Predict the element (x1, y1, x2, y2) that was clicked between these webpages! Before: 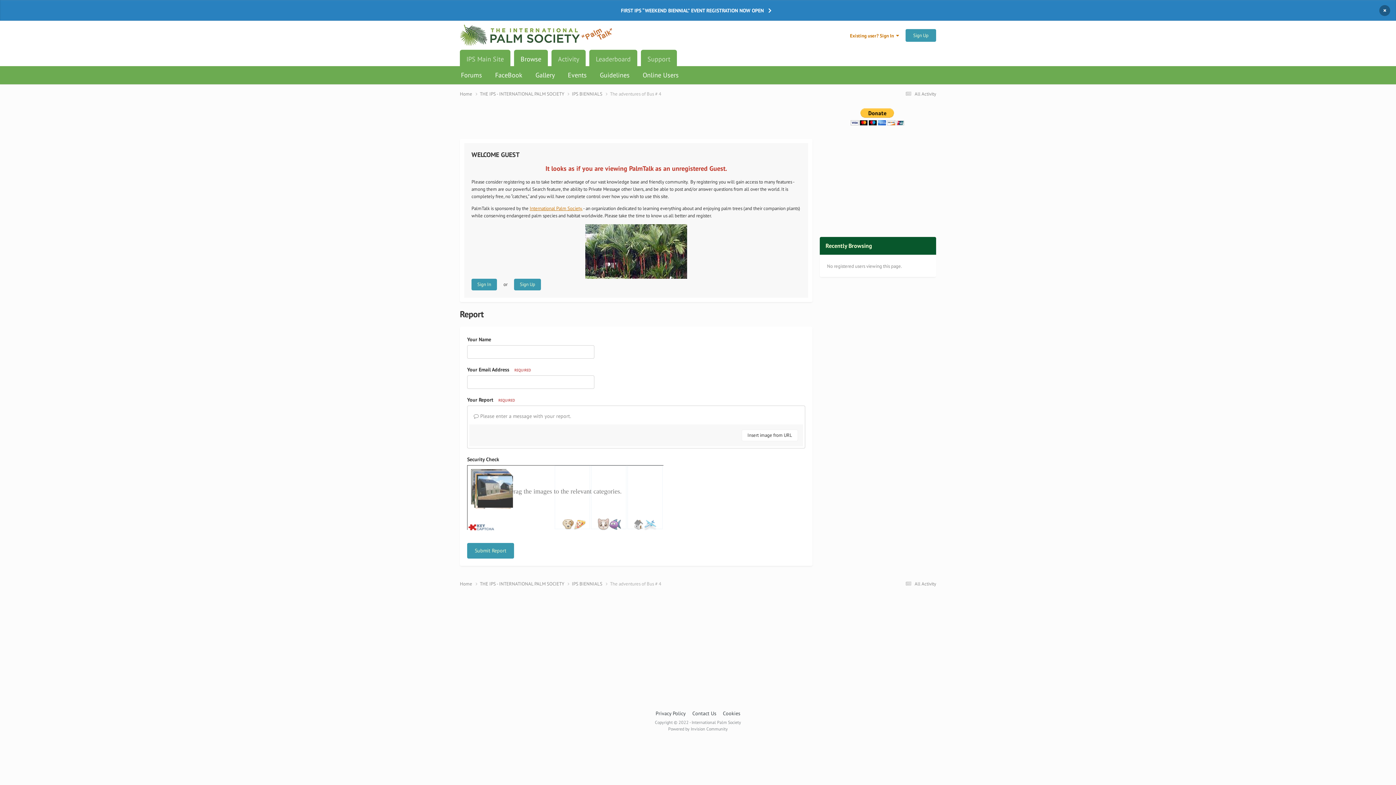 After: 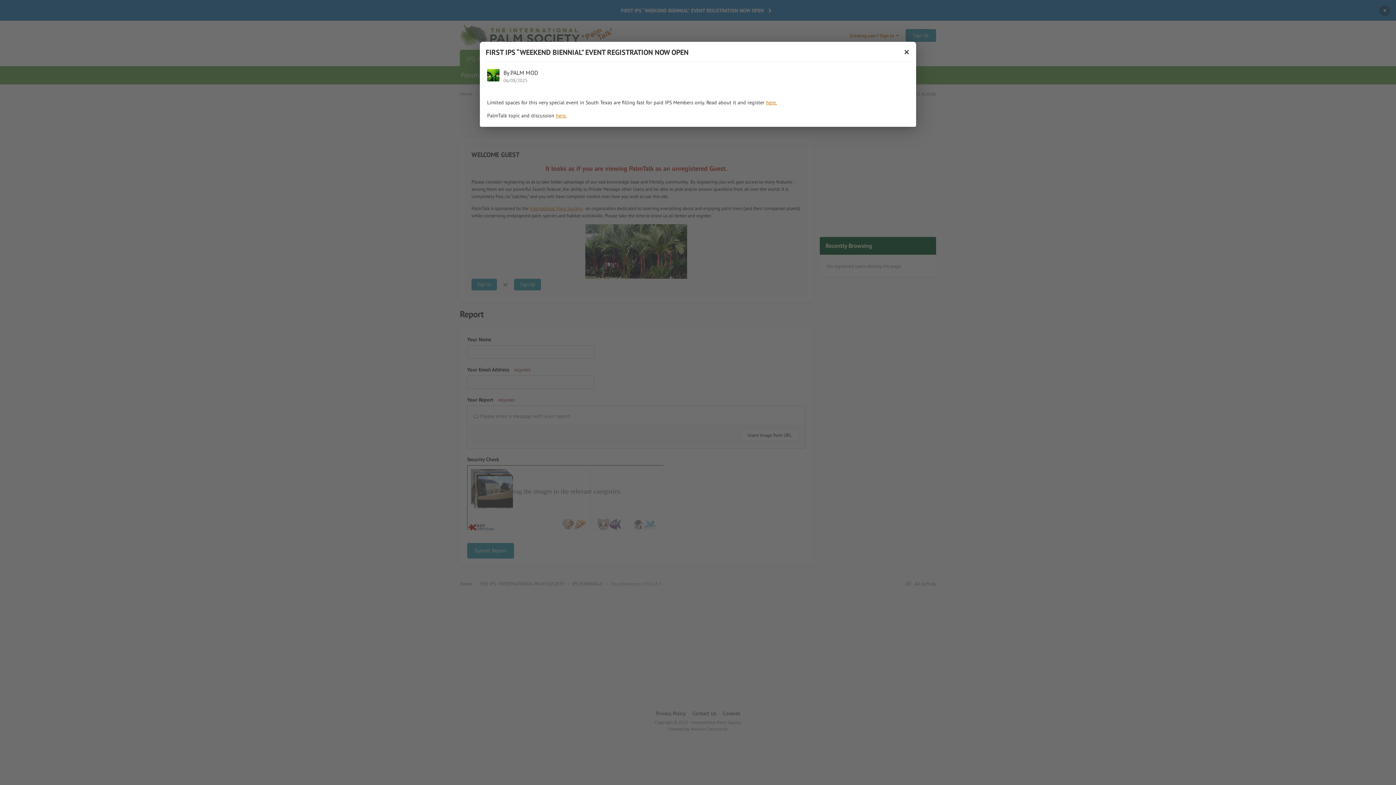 Action: bbox: (0, 0, 1396, 20) label: FIRST IPS “WEEKEND BIENNIAL” EVENT REGISTRATION NOW OPEN